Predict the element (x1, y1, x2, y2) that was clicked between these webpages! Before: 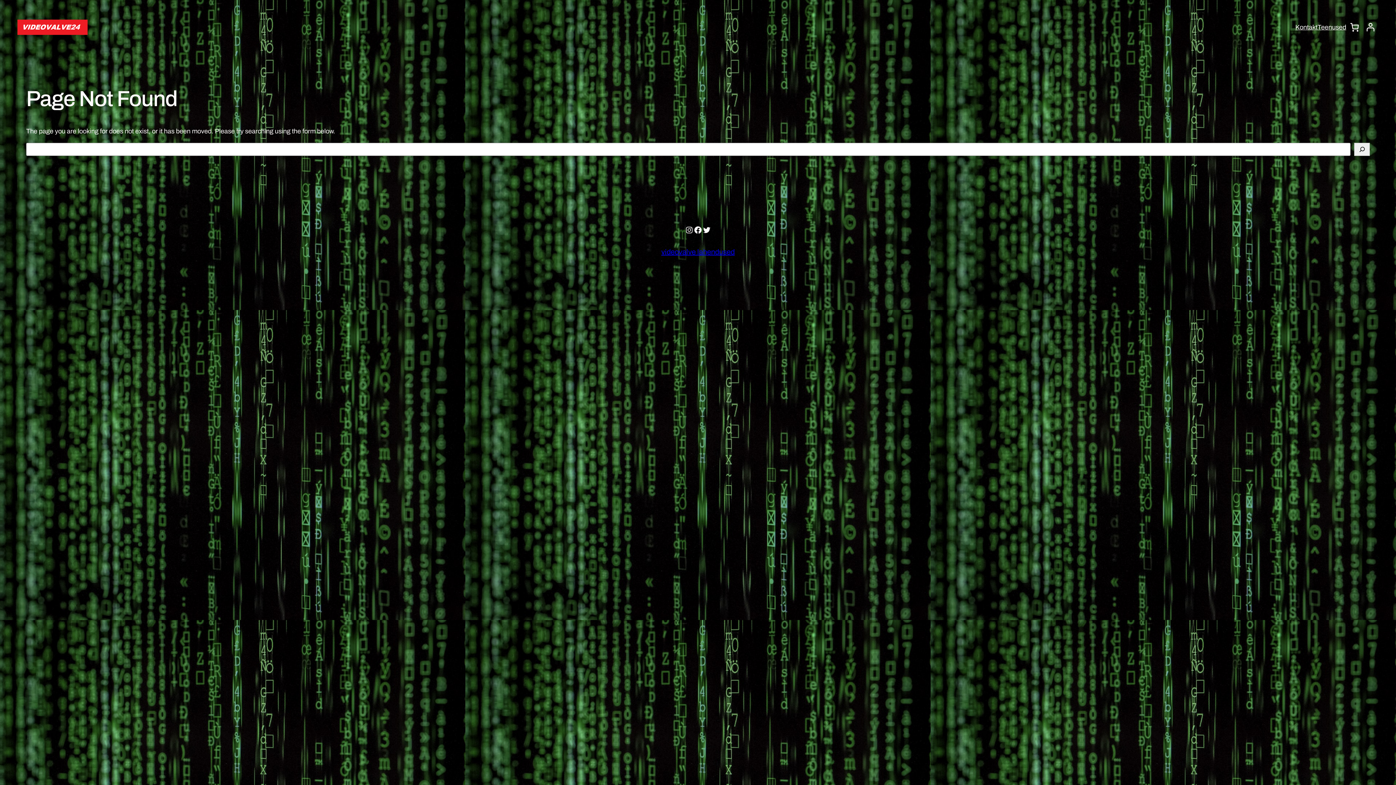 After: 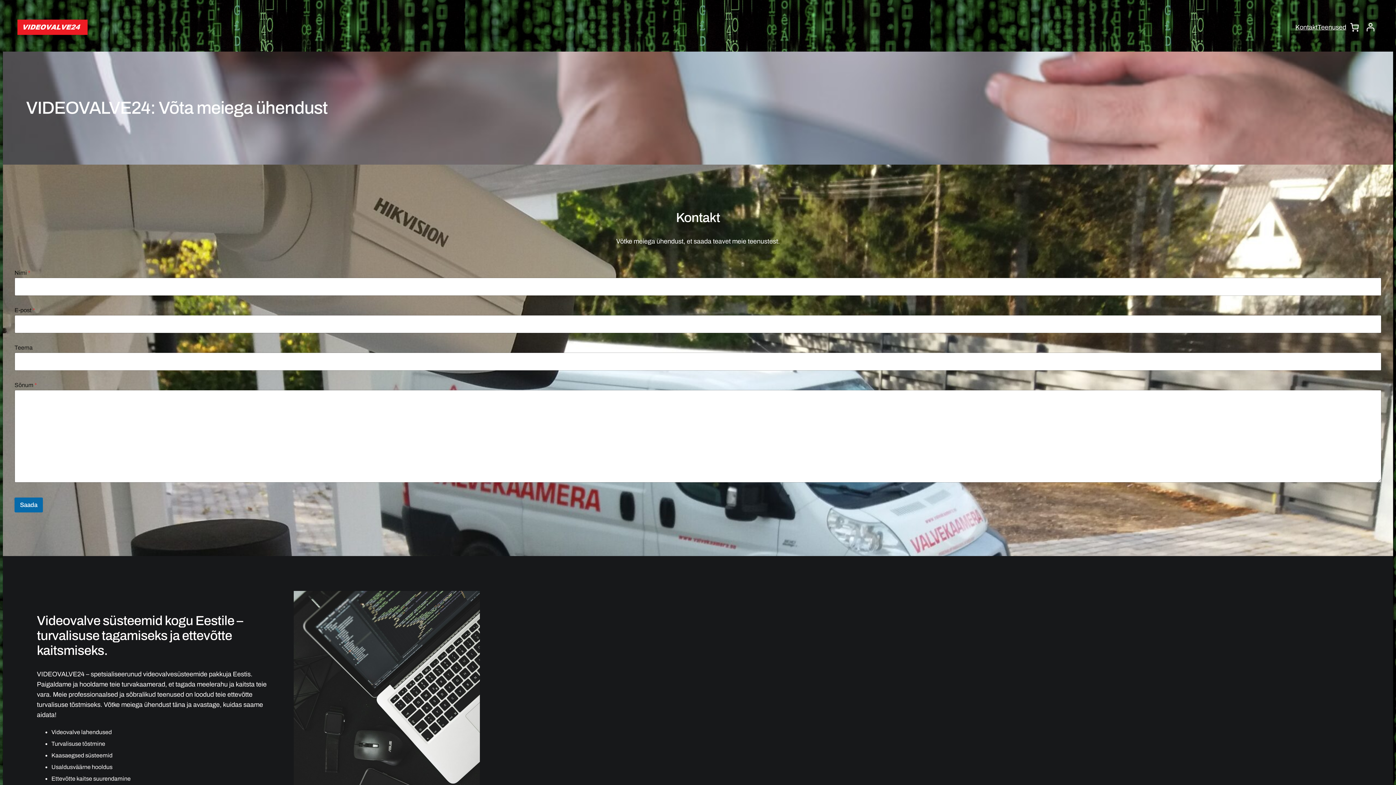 Action: bbox: (1295, 22, 1317, 32) label: Kontakt